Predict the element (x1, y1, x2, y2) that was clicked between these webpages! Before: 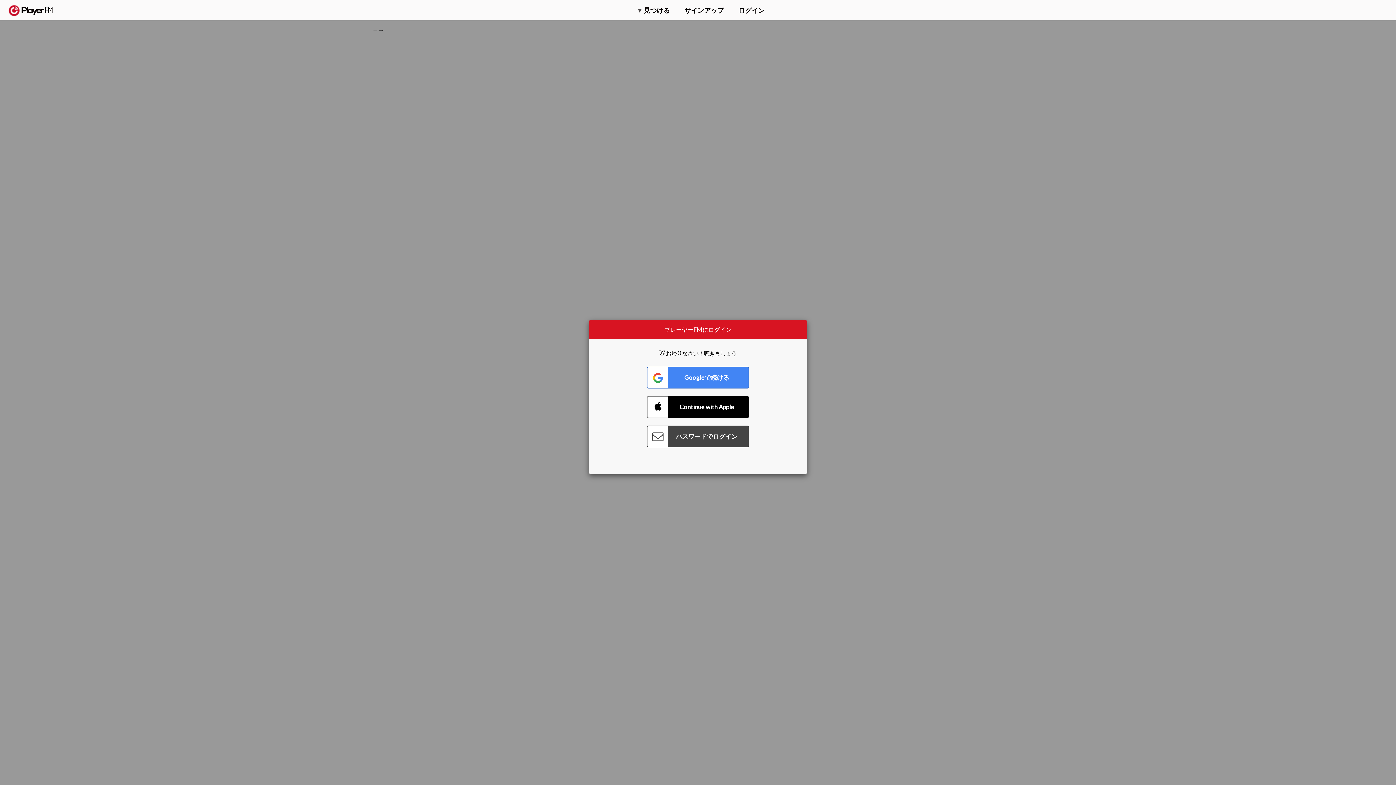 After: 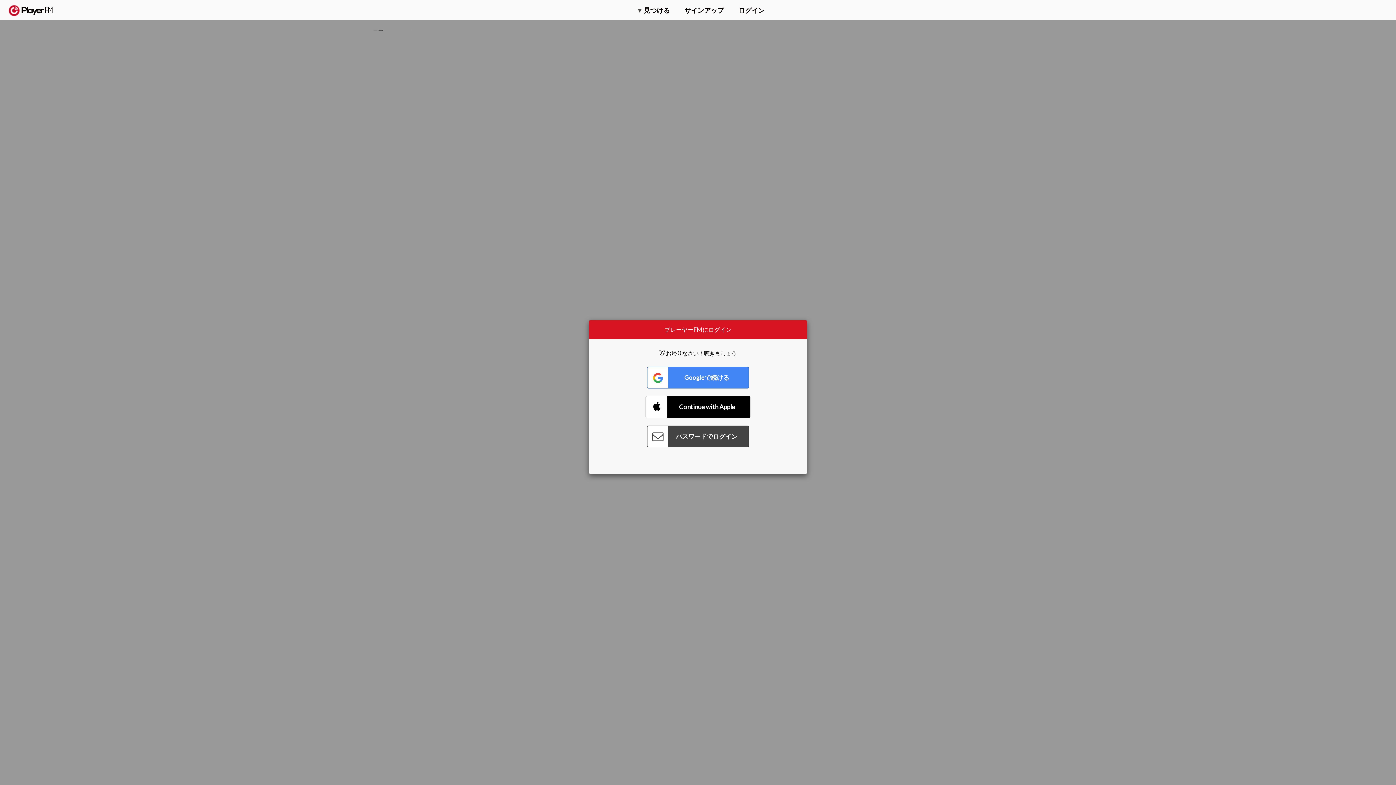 Action: label: Connect with Apple bbox: (647, 396, 749, 418)